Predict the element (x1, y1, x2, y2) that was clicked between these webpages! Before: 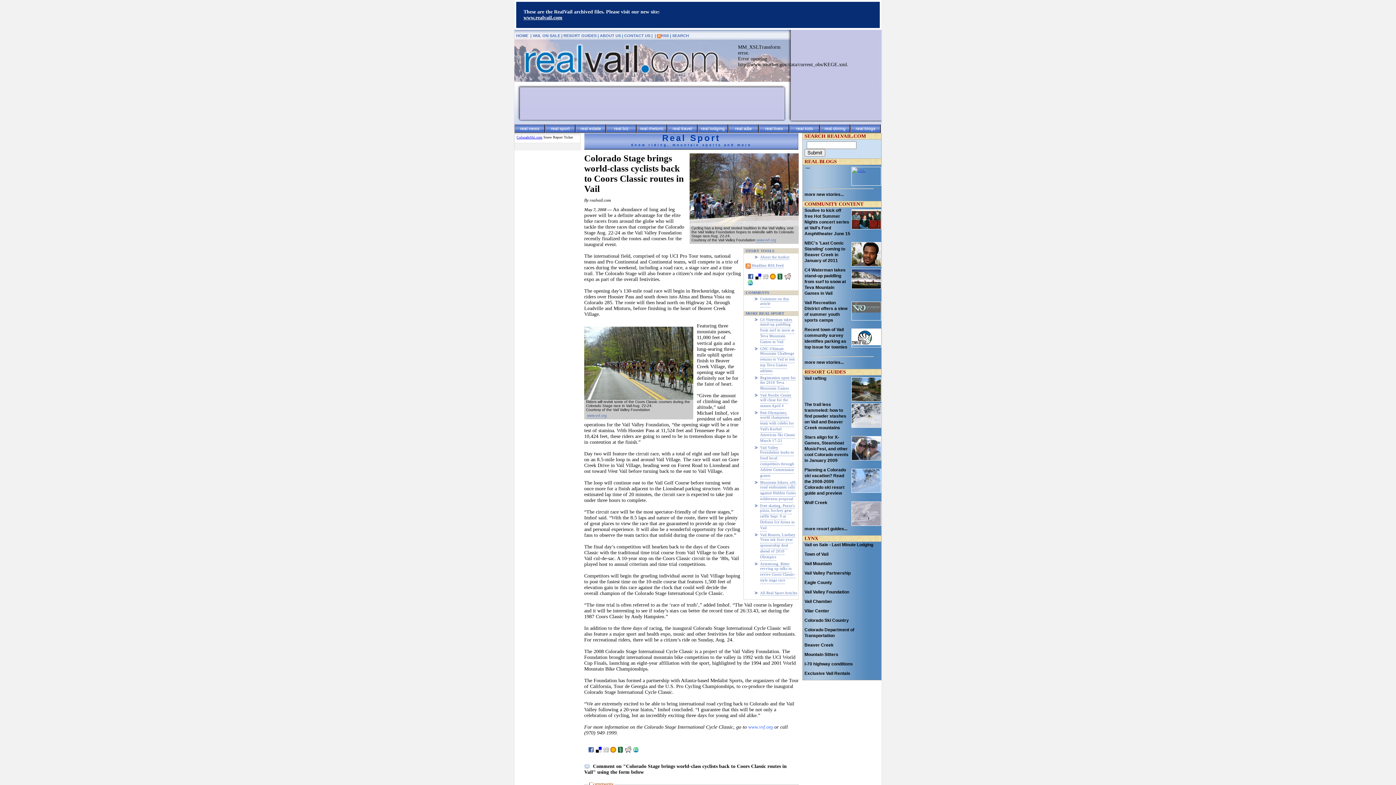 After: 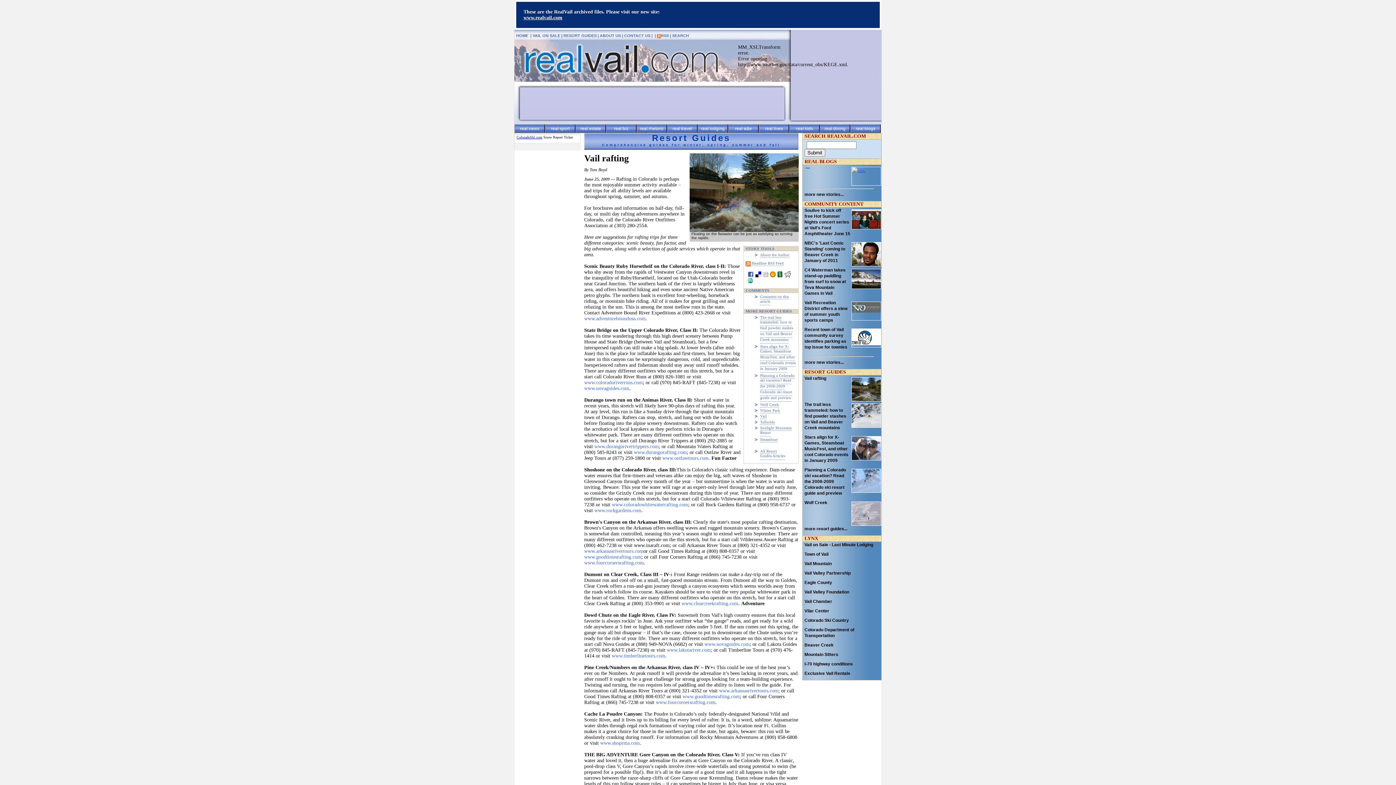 Action: label: Vail rafting bbox: (804, 376, 826, 381)